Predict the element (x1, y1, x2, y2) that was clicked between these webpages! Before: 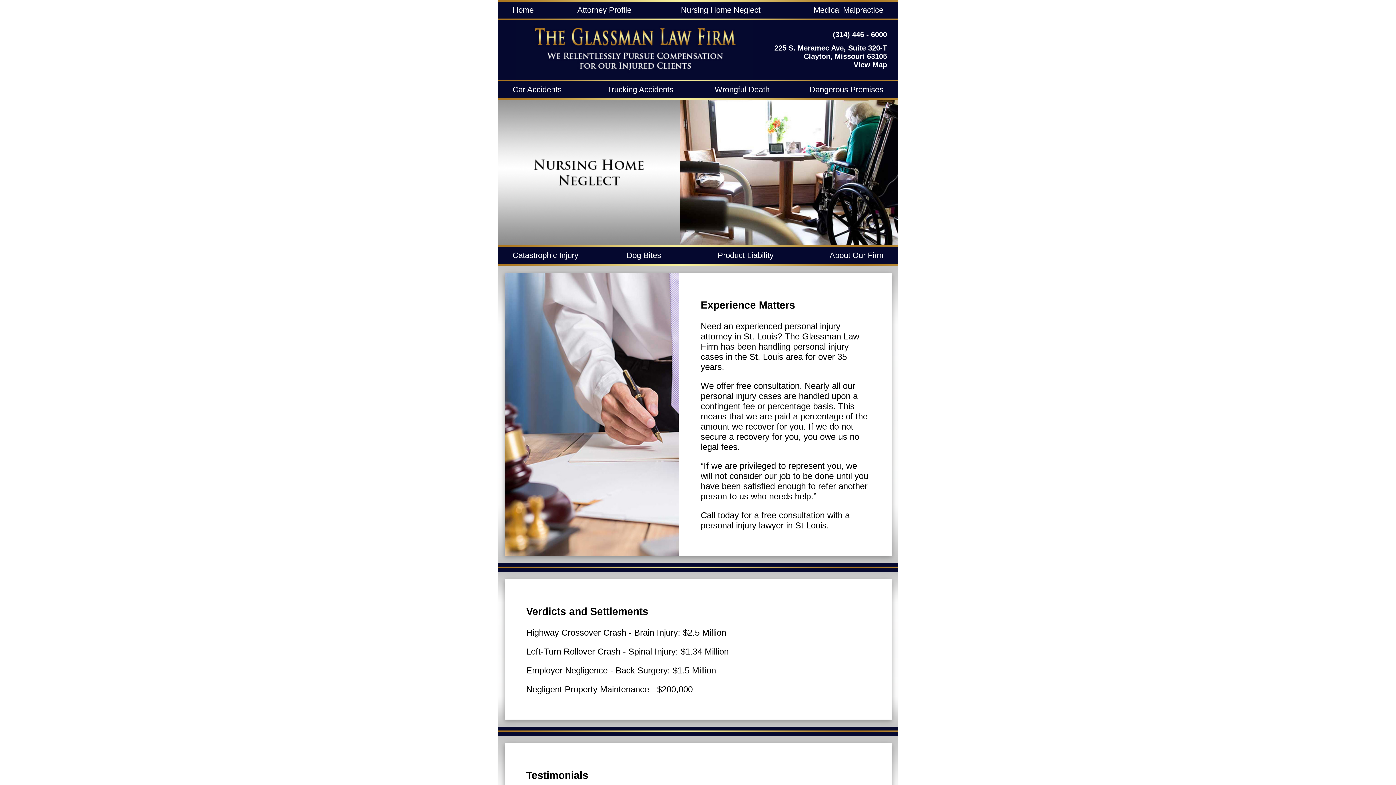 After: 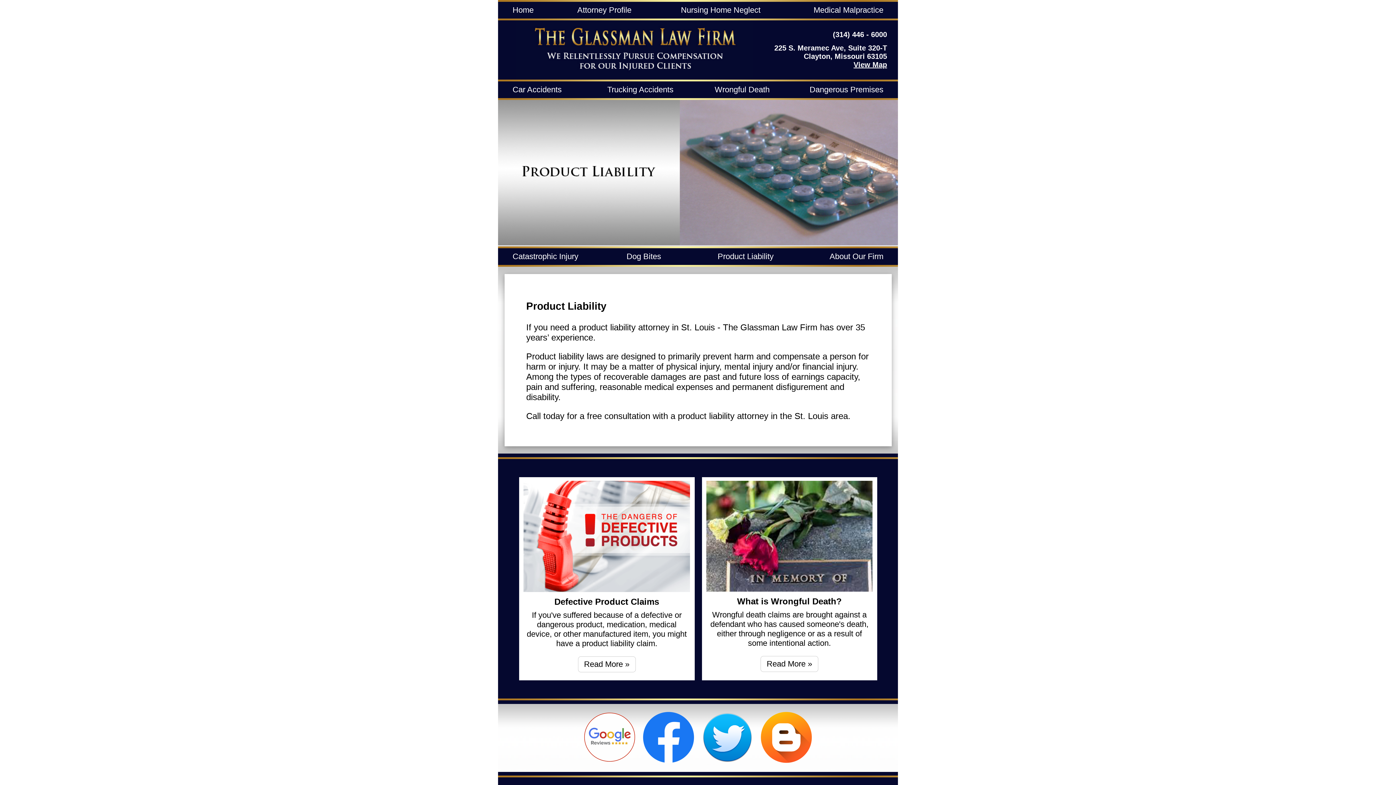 Action: label: Product Liability bbox: (717, 250, 773, 260)